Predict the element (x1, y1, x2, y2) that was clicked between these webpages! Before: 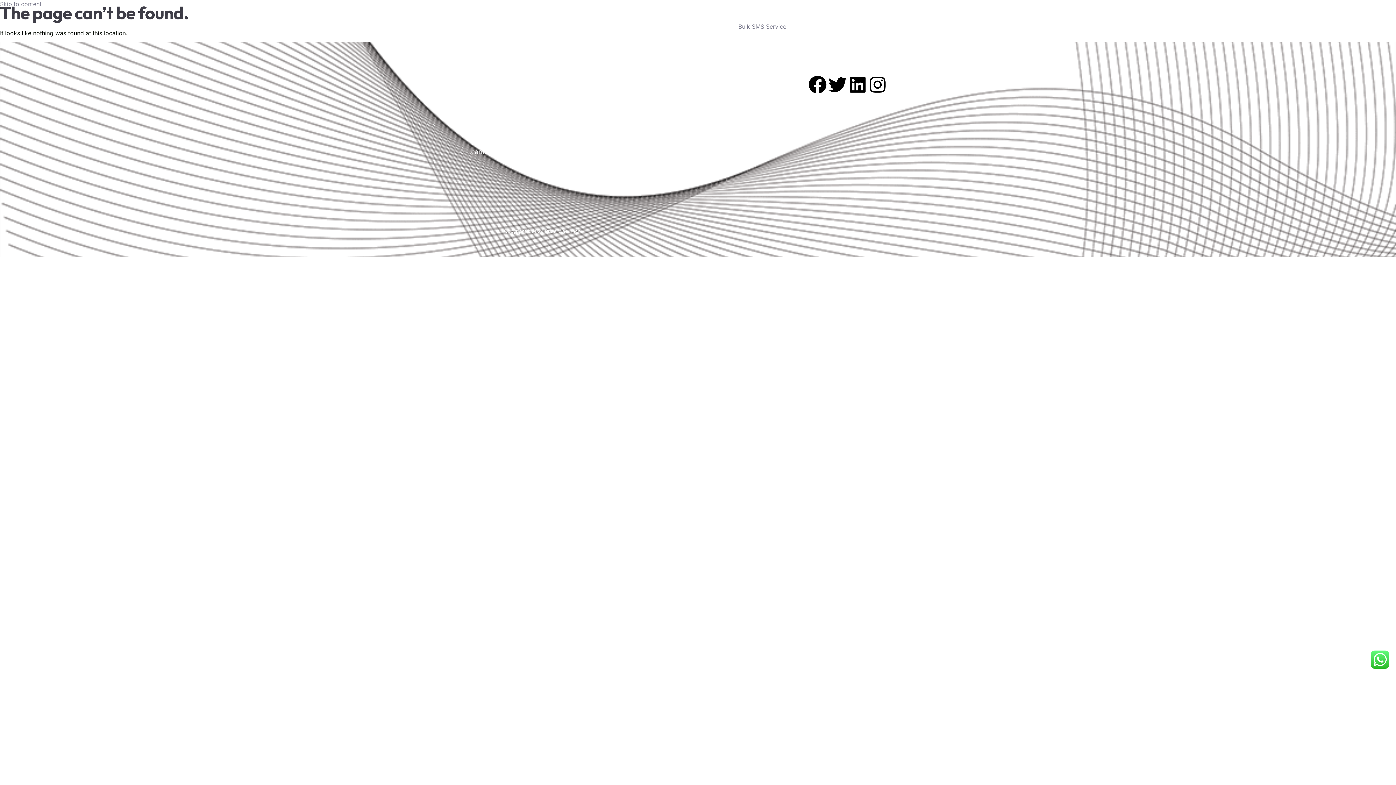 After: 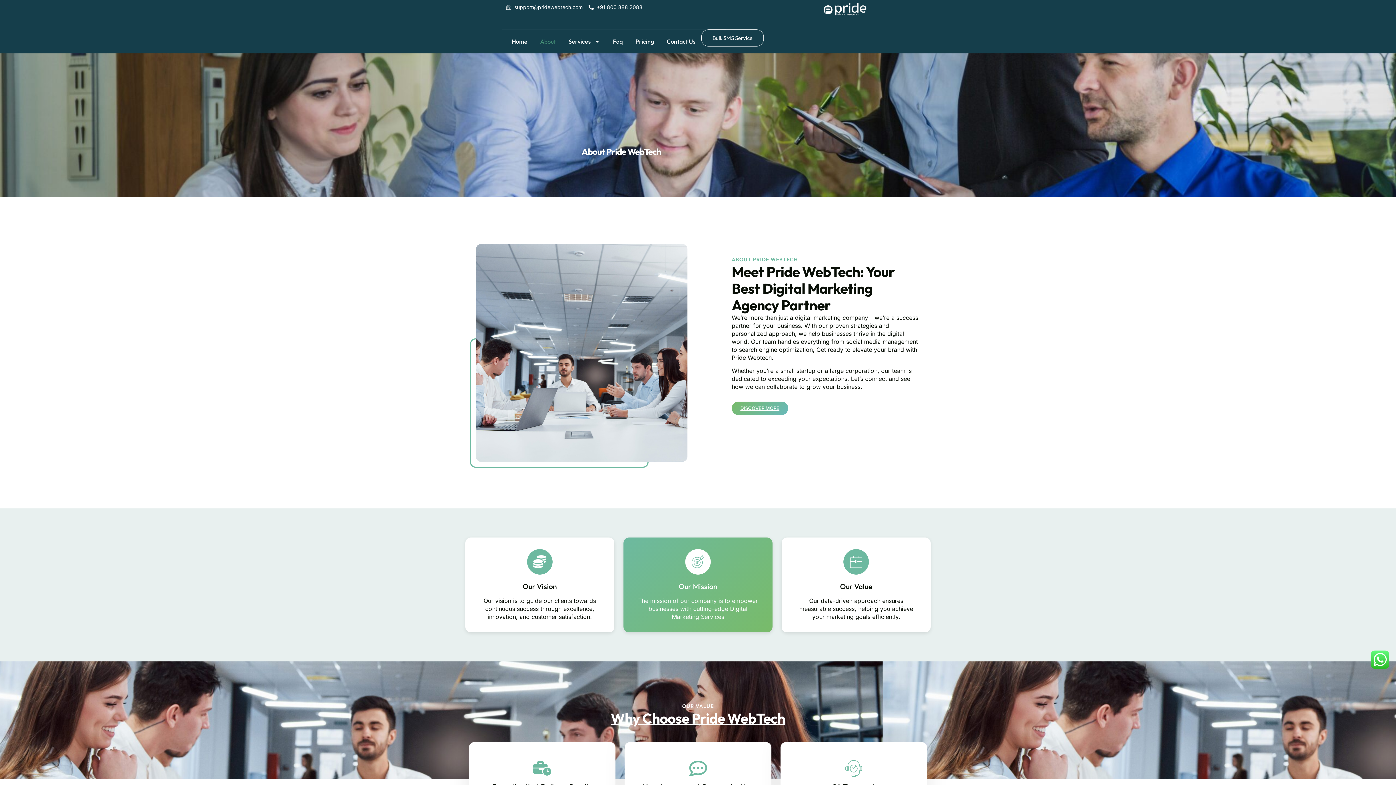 Action: label: About bbox: (610, 89, 669, 96)